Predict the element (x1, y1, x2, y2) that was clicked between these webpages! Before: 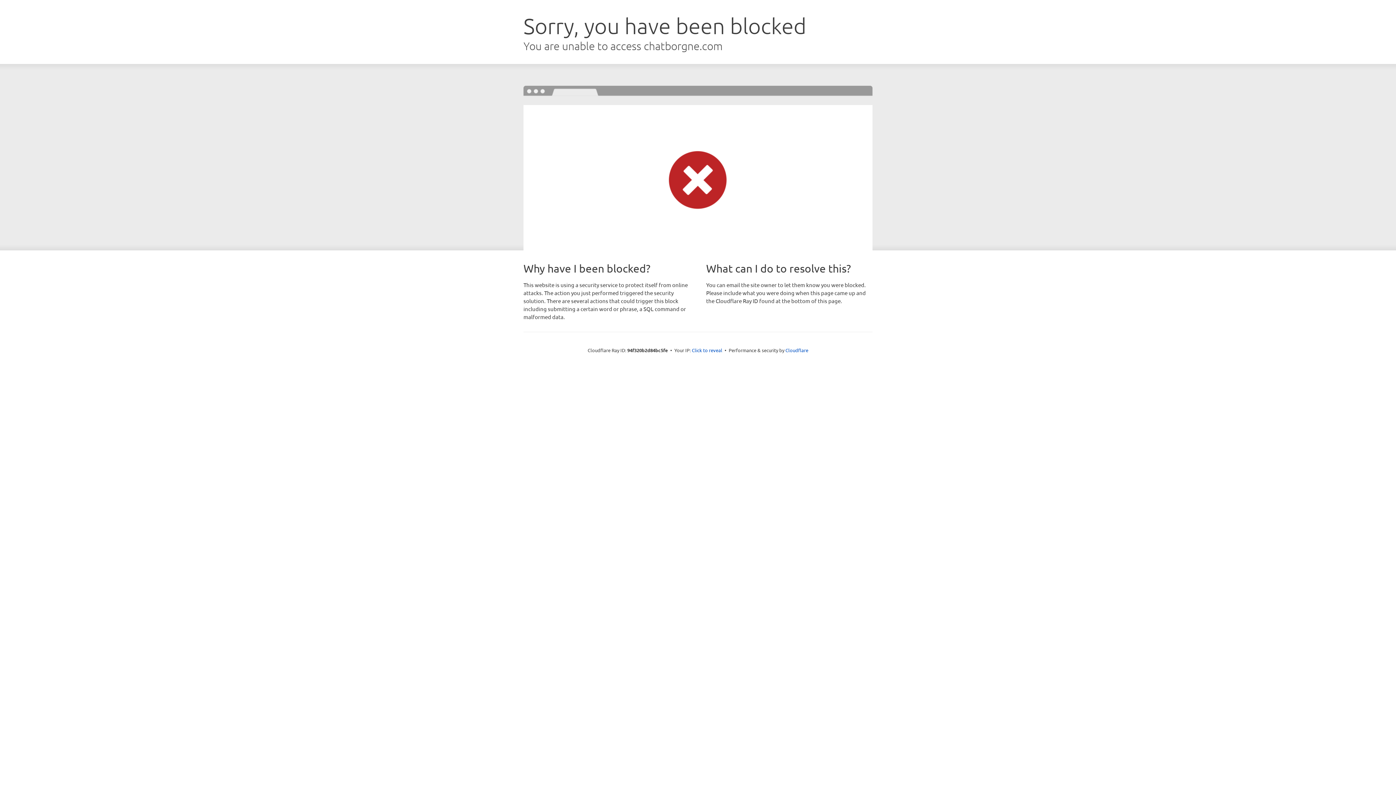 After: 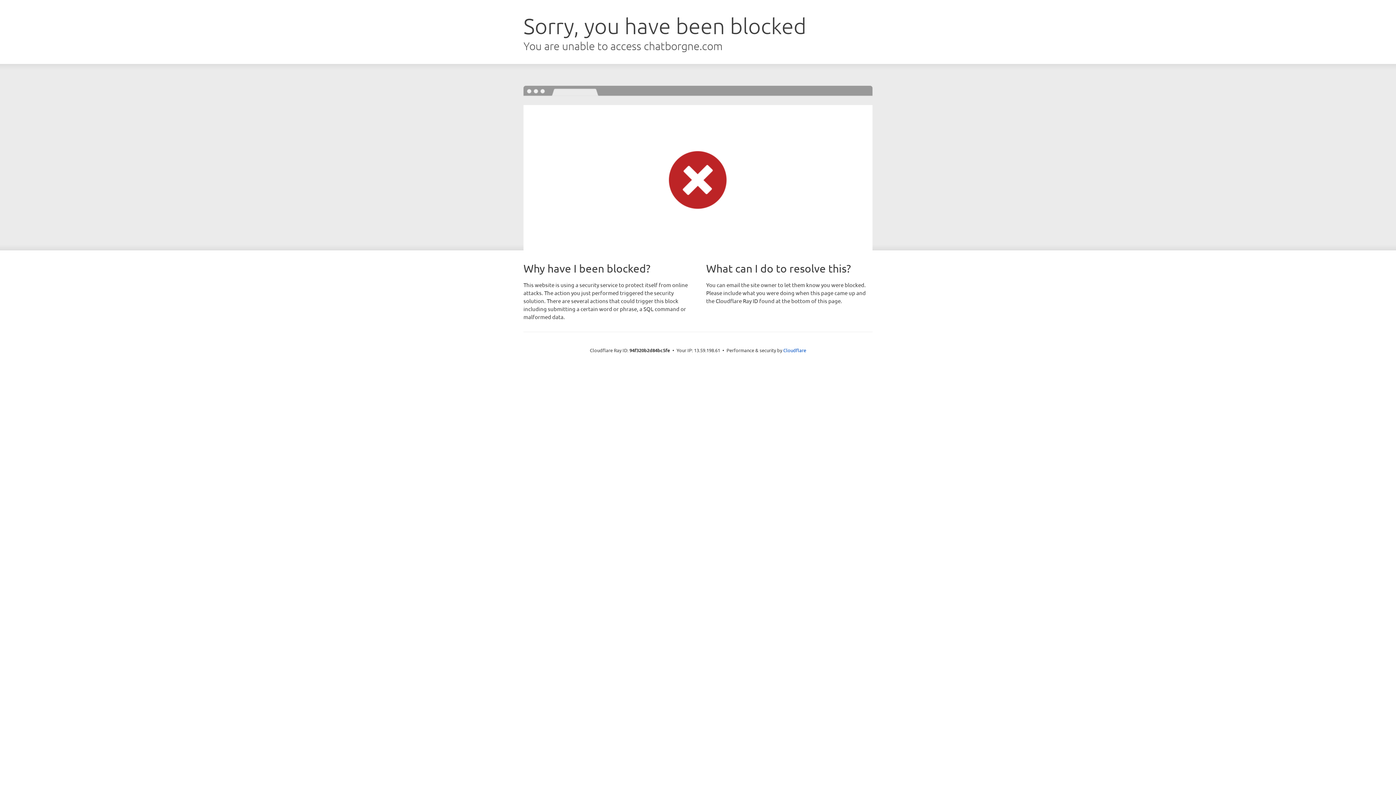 Action: label: Click to reveal bbox: (692, 346, 722, 353)